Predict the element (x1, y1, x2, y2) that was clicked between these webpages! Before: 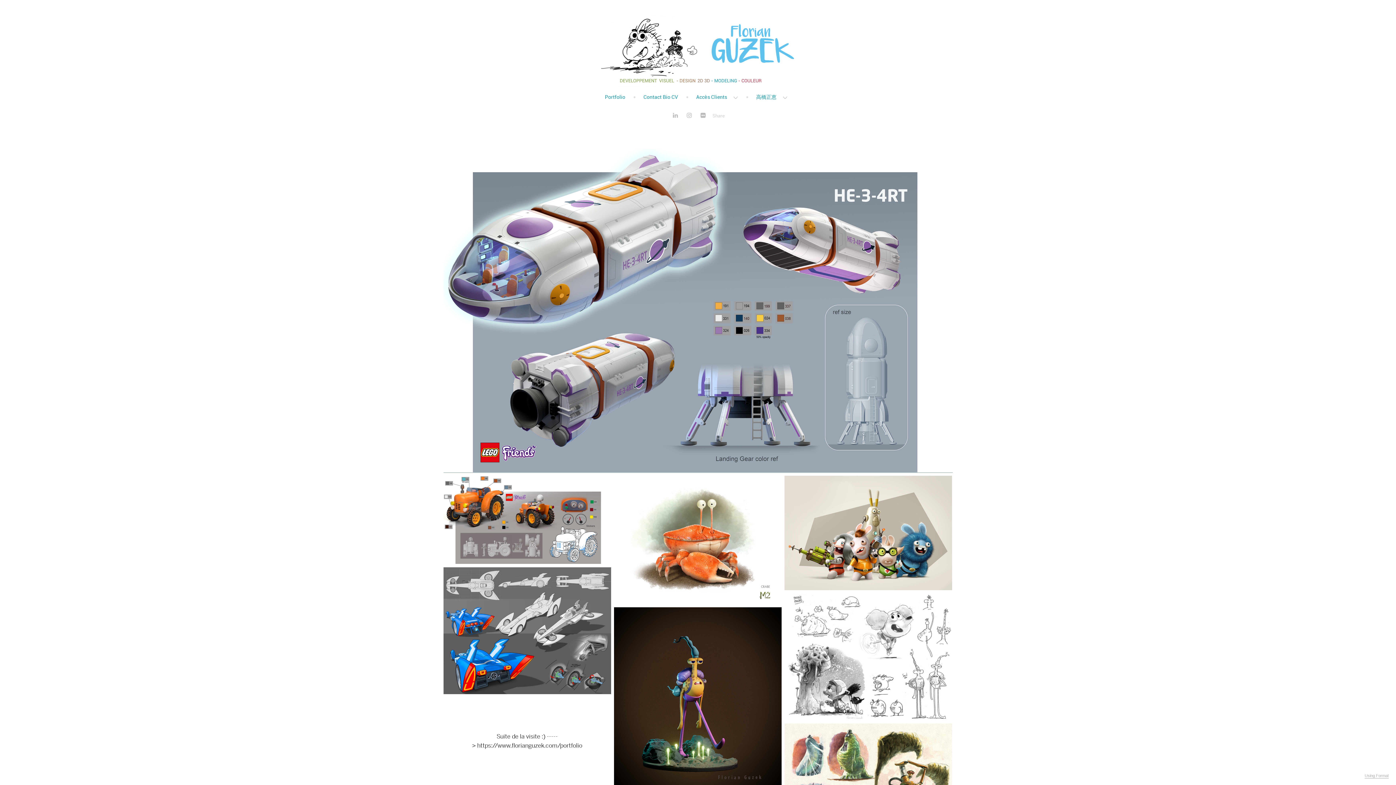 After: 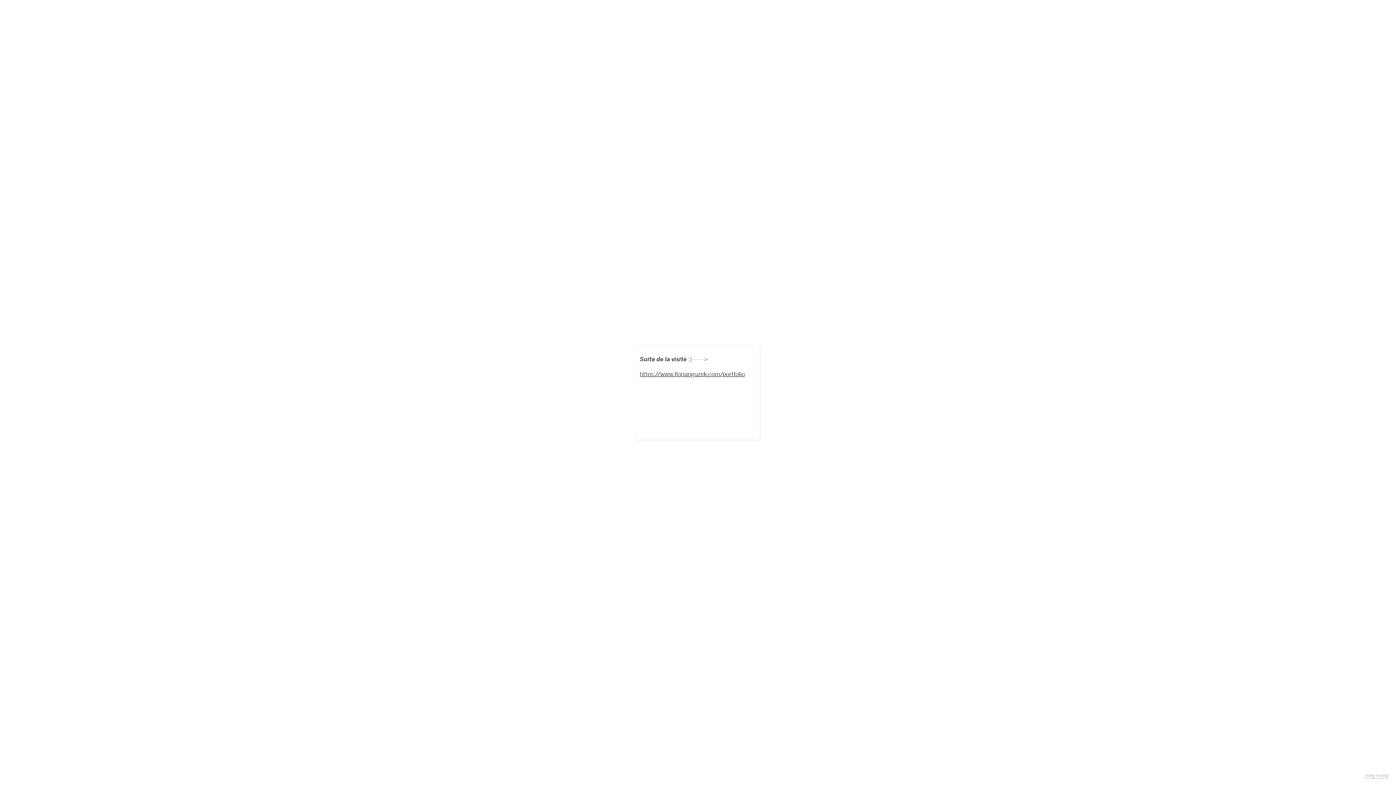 Action: bbox: (443, 697, 611, 785) label: Suite de la visite :) -----> https://www.florianguzek.com/portfolio